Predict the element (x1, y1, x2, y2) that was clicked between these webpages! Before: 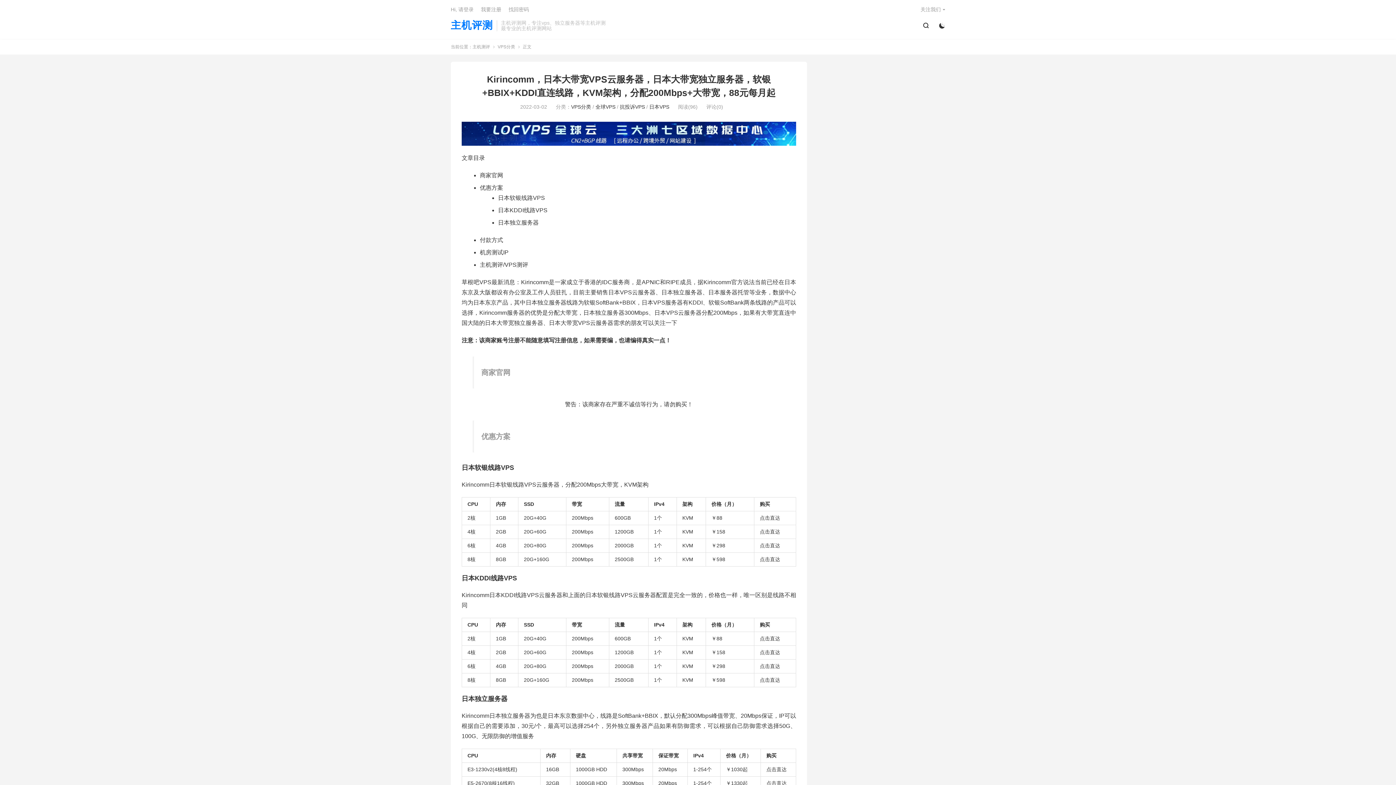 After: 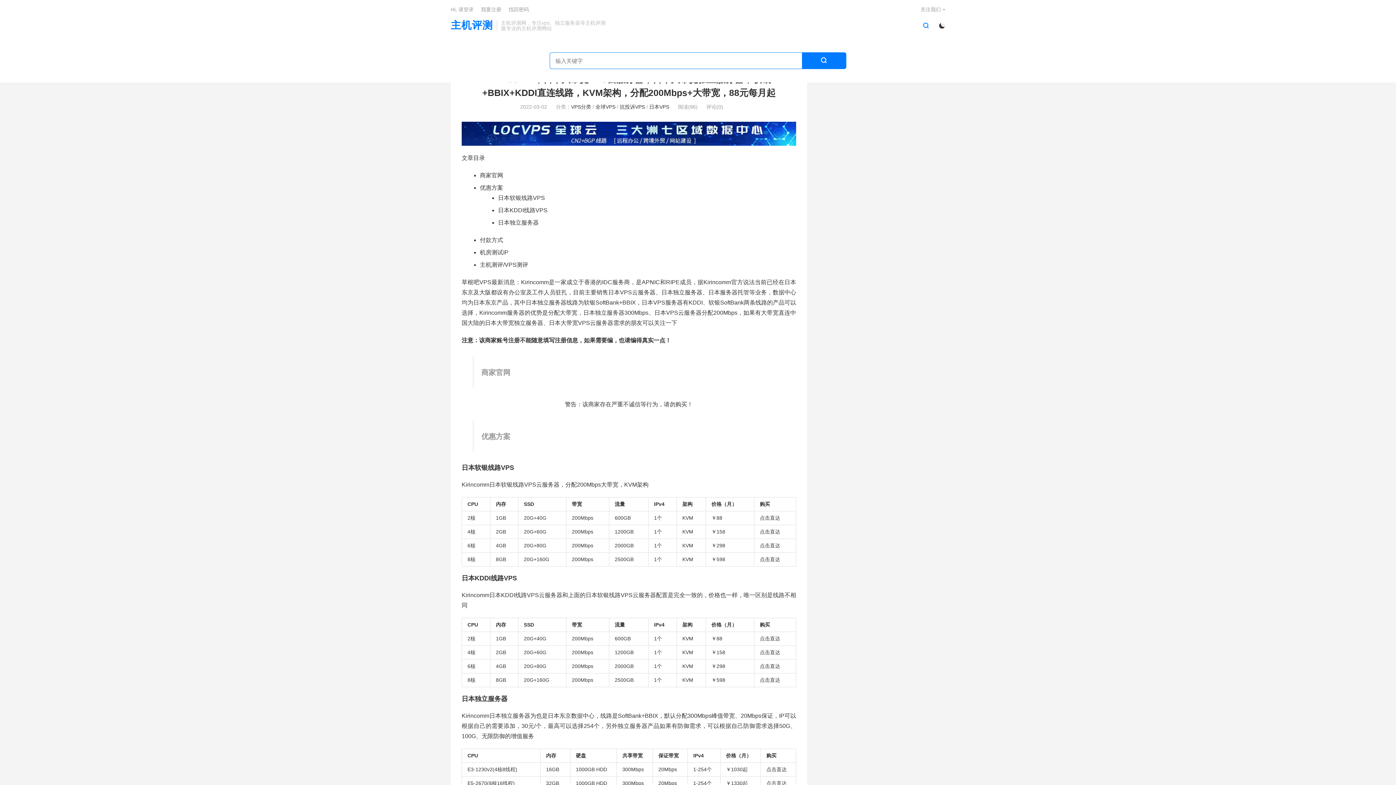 Action: bbox: (923, 20, 929, 31) label: 